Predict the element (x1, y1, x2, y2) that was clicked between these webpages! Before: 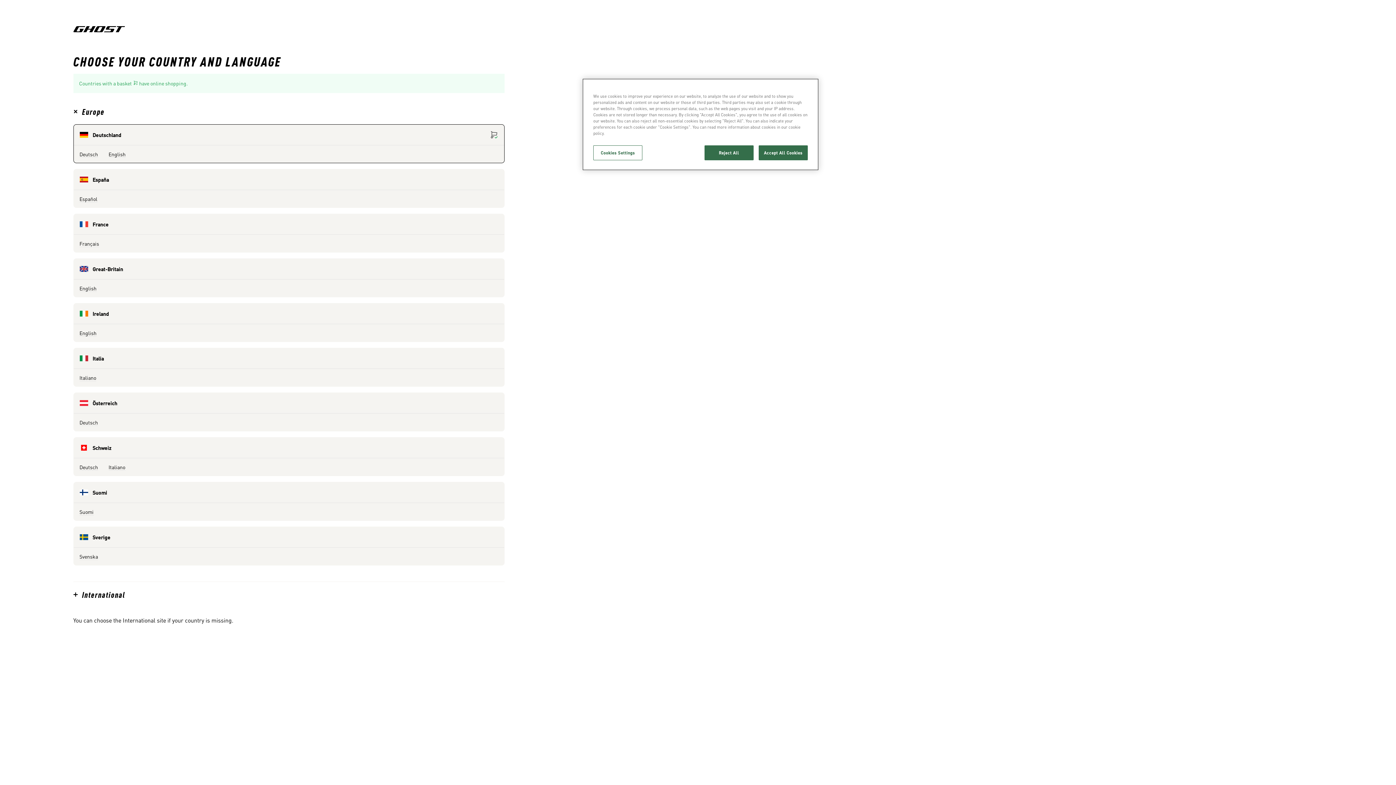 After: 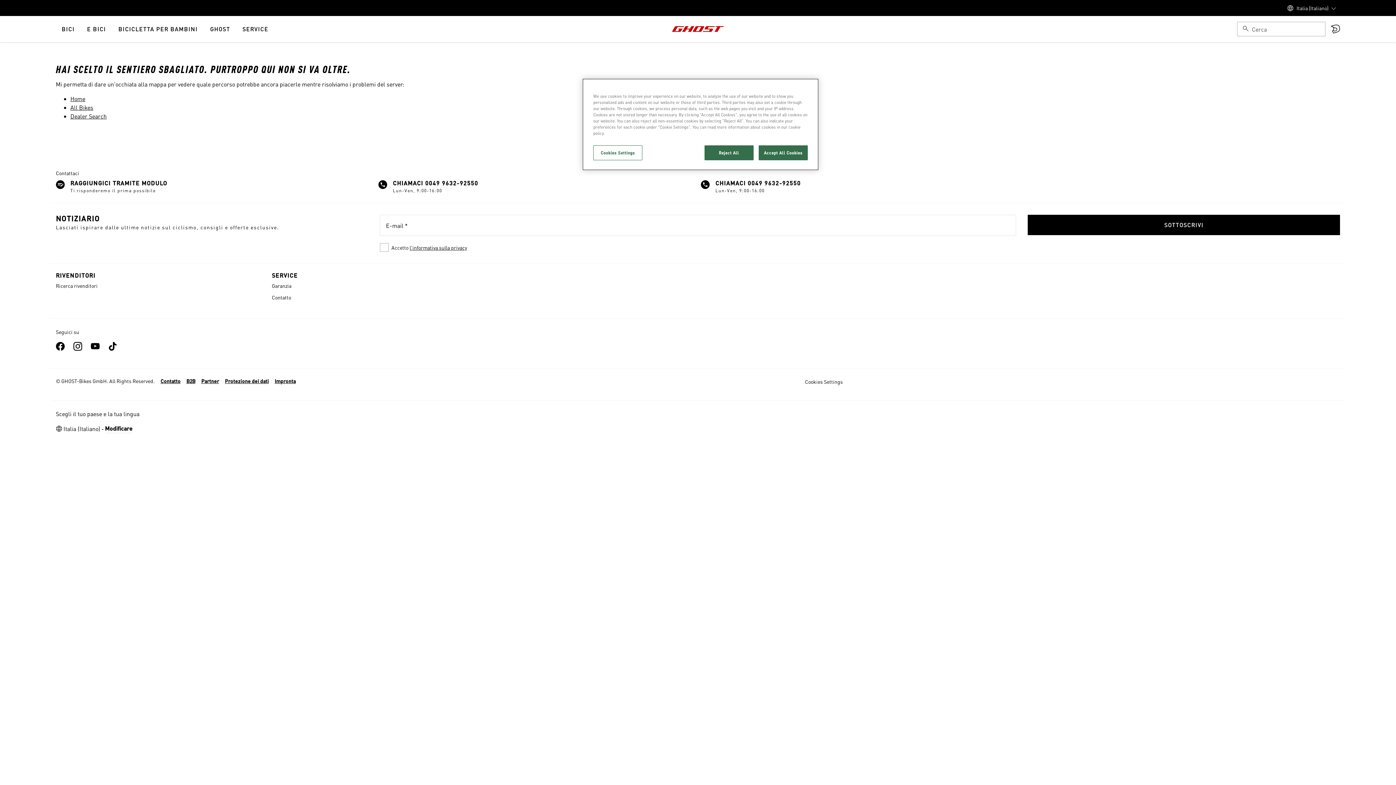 Action: bbox: (79, 373, 108, 386) label: Italiano